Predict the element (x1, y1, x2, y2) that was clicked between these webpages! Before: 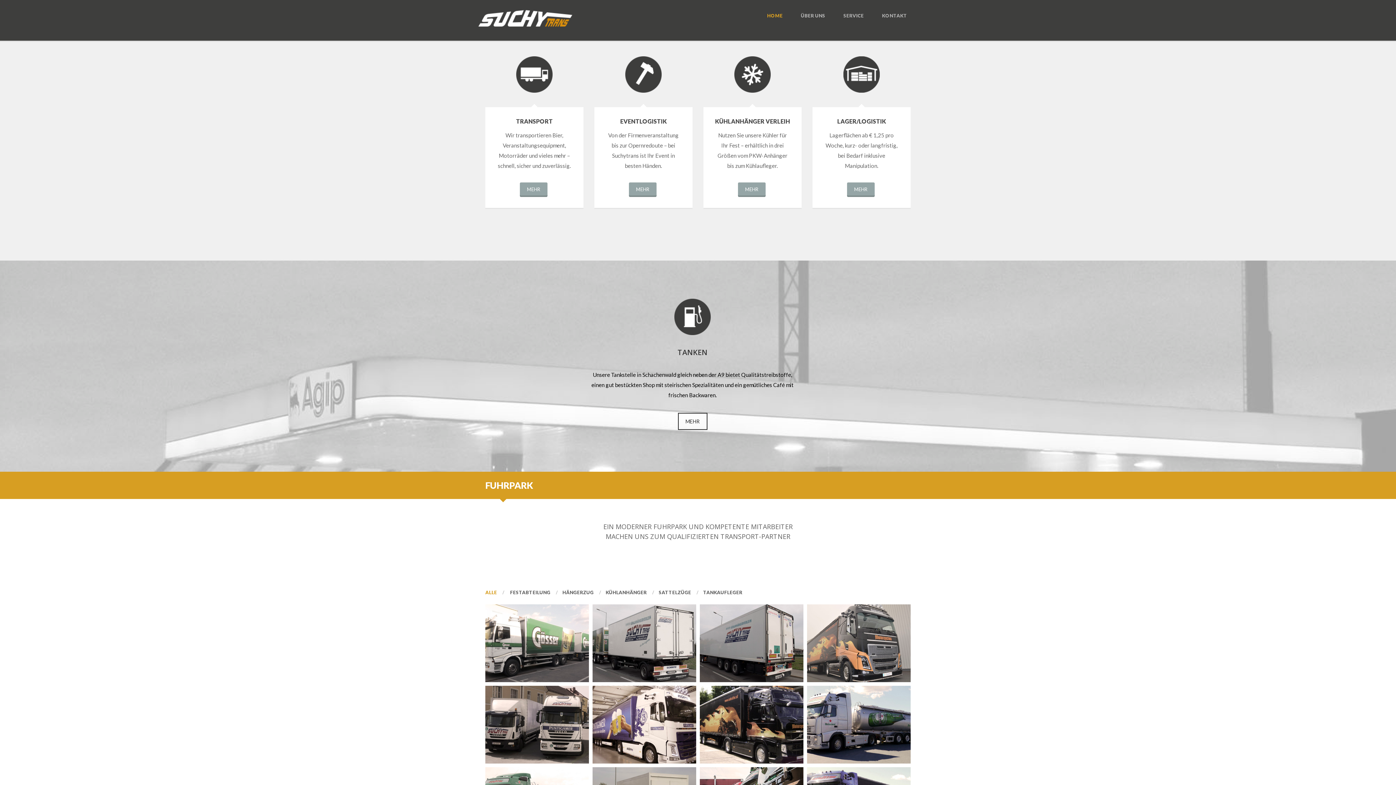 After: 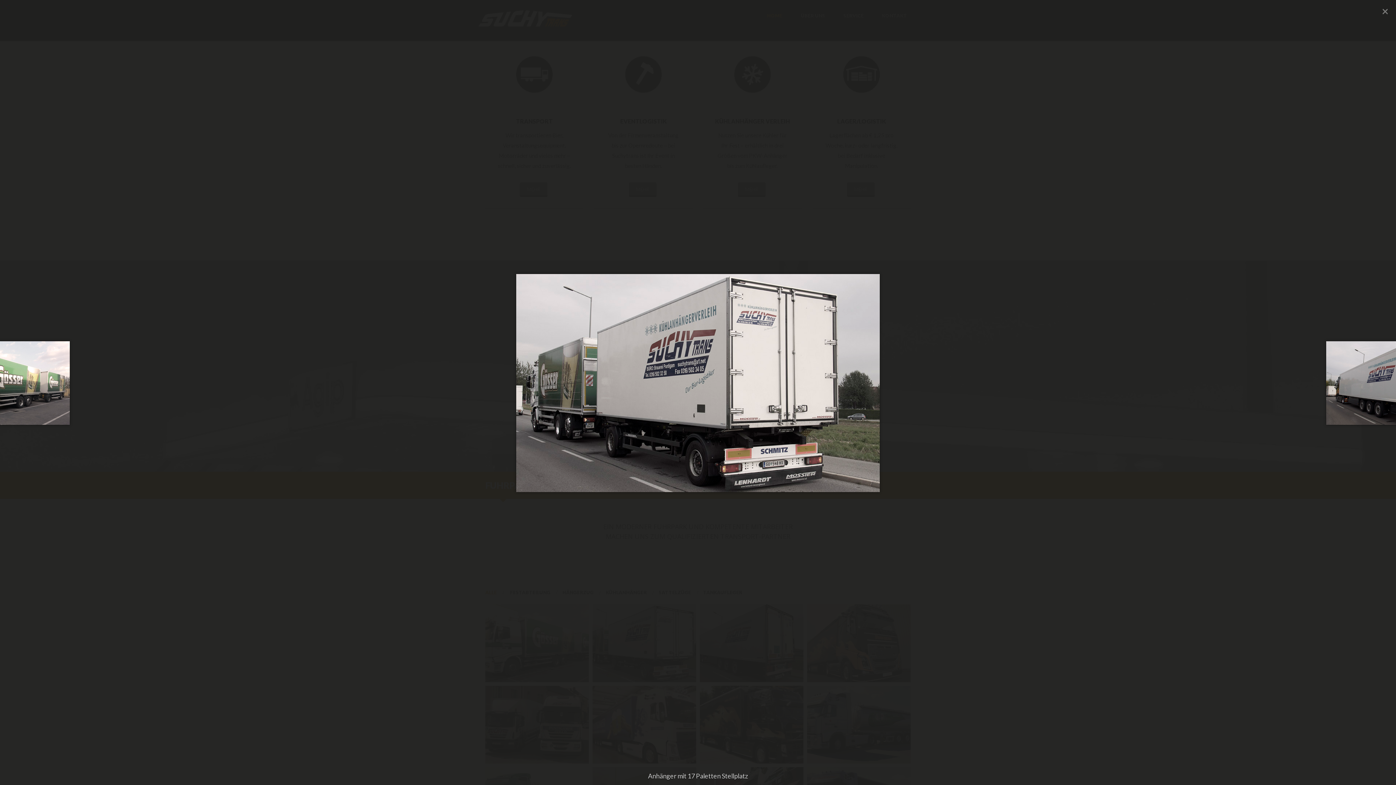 Action: label: ANHÄNGER MIT 17 PALETTEN STELLPLATZ
Kühlanhänger bbox: (592, 604, 696, 682)